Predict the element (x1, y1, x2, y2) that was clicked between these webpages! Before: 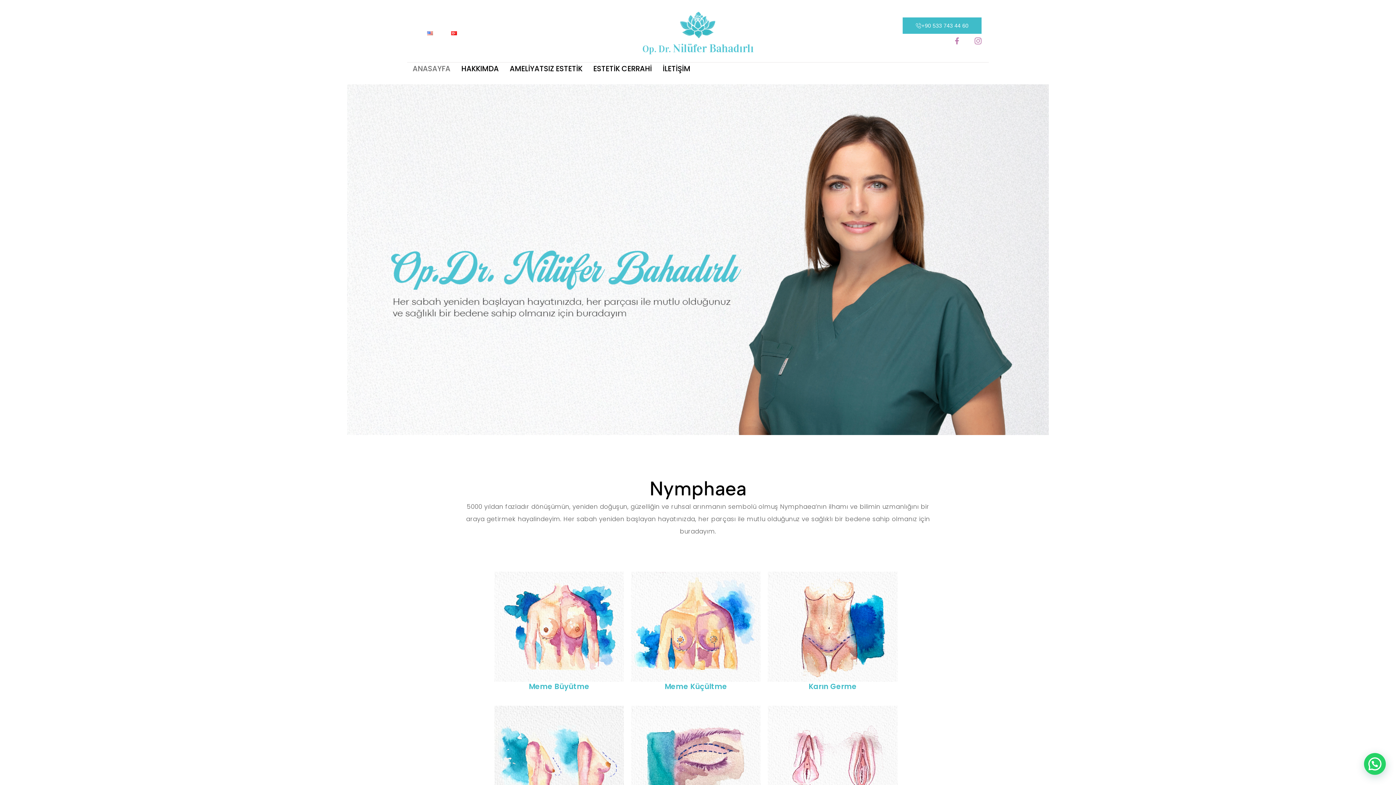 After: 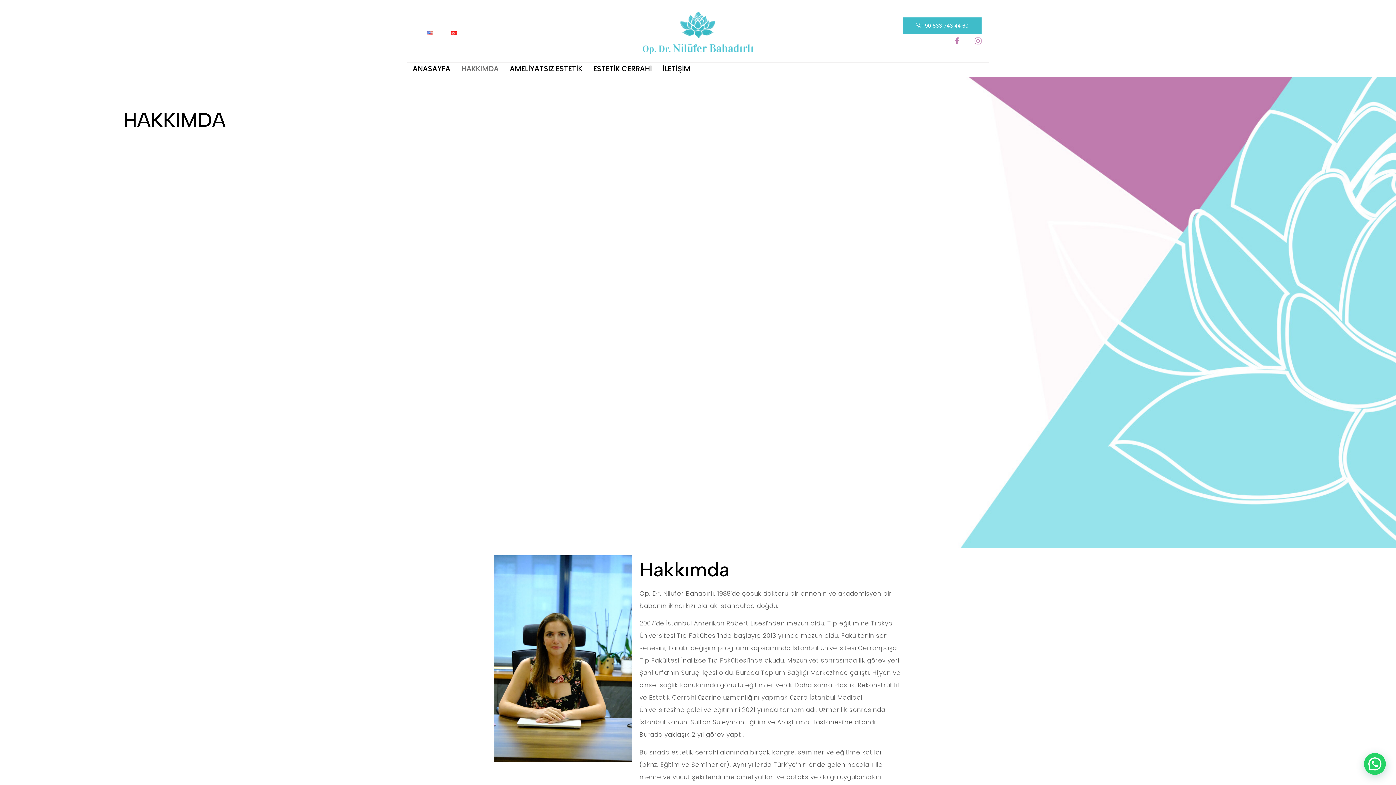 Action: label: HAKKIMDA bbox: (456, 62, 504, 74)